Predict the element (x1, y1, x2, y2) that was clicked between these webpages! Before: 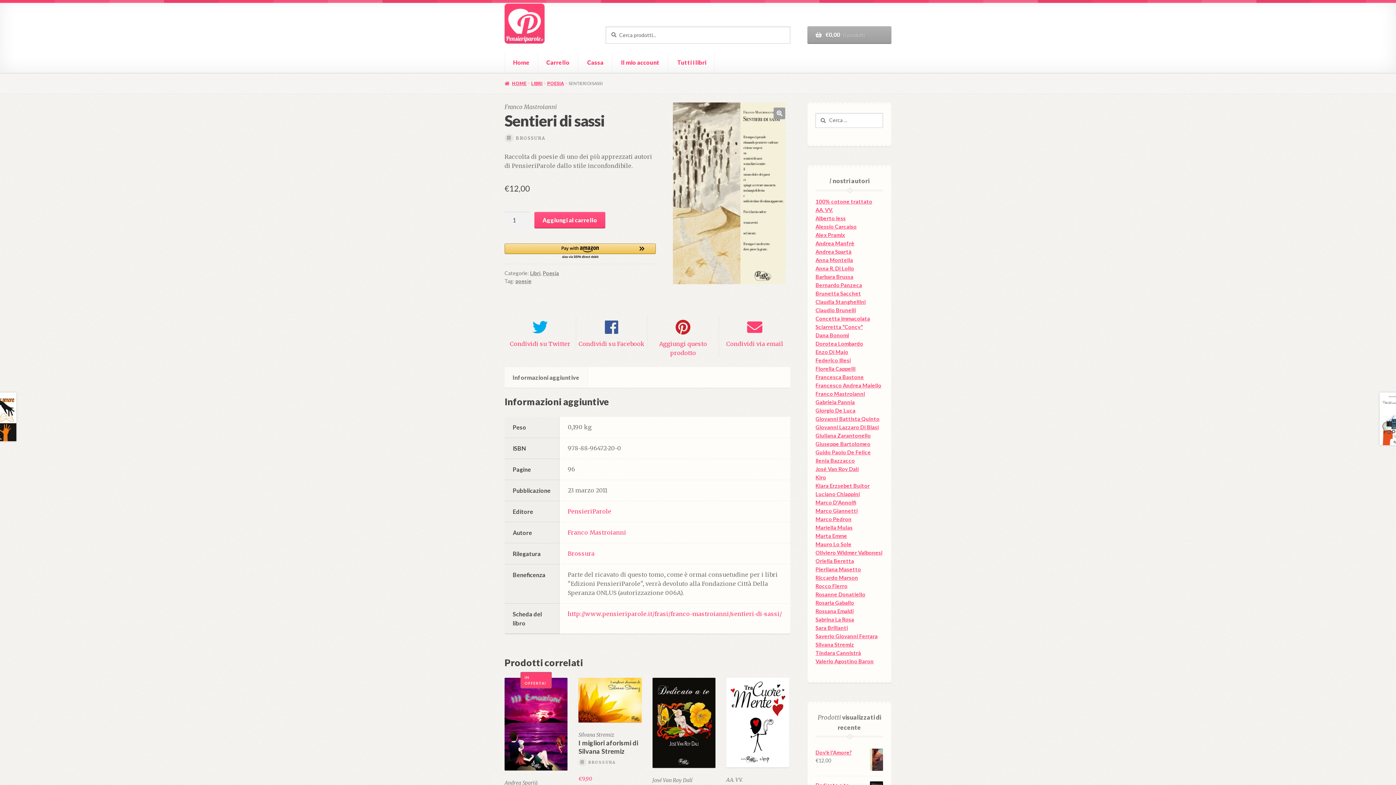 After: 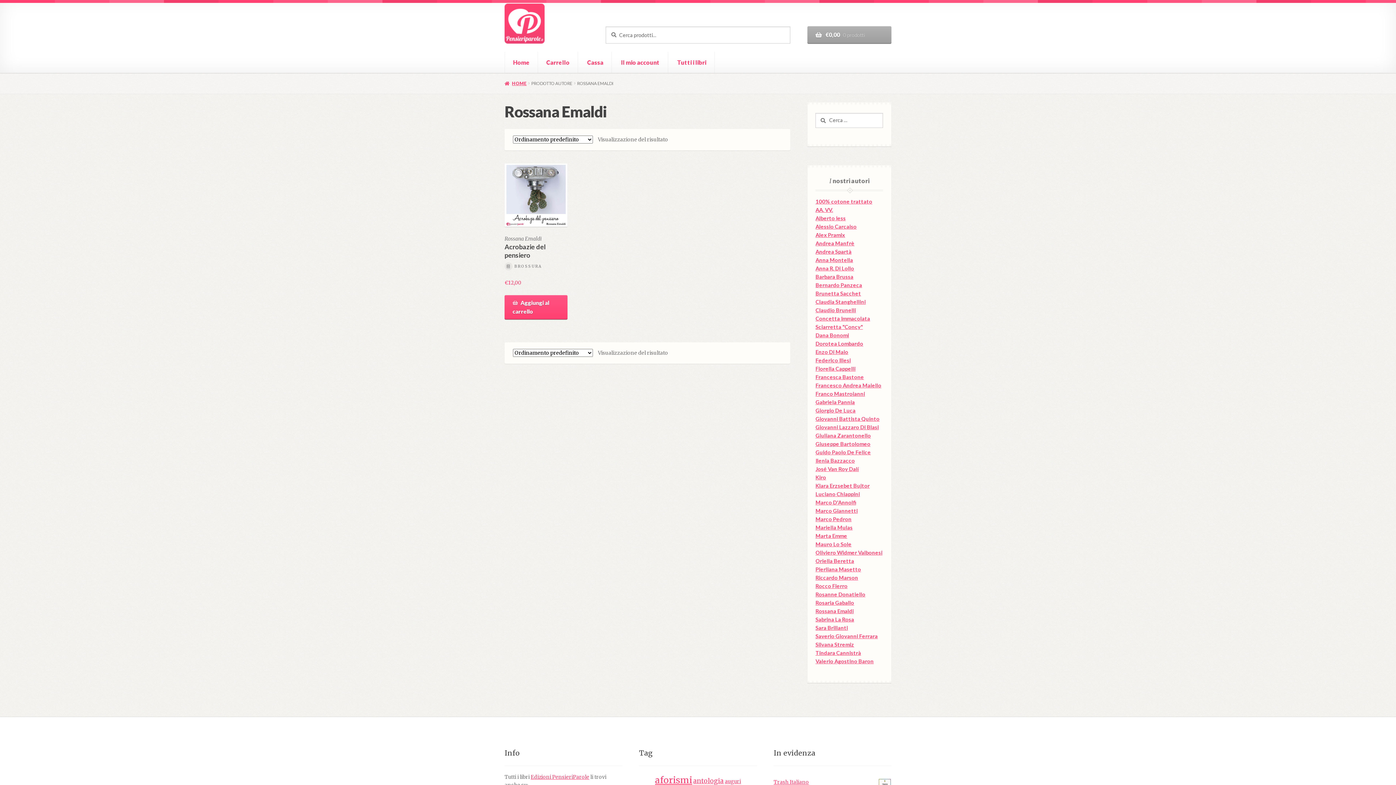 Action: label: Rossana Emaldi bbox: (815, 608, 853, 614)